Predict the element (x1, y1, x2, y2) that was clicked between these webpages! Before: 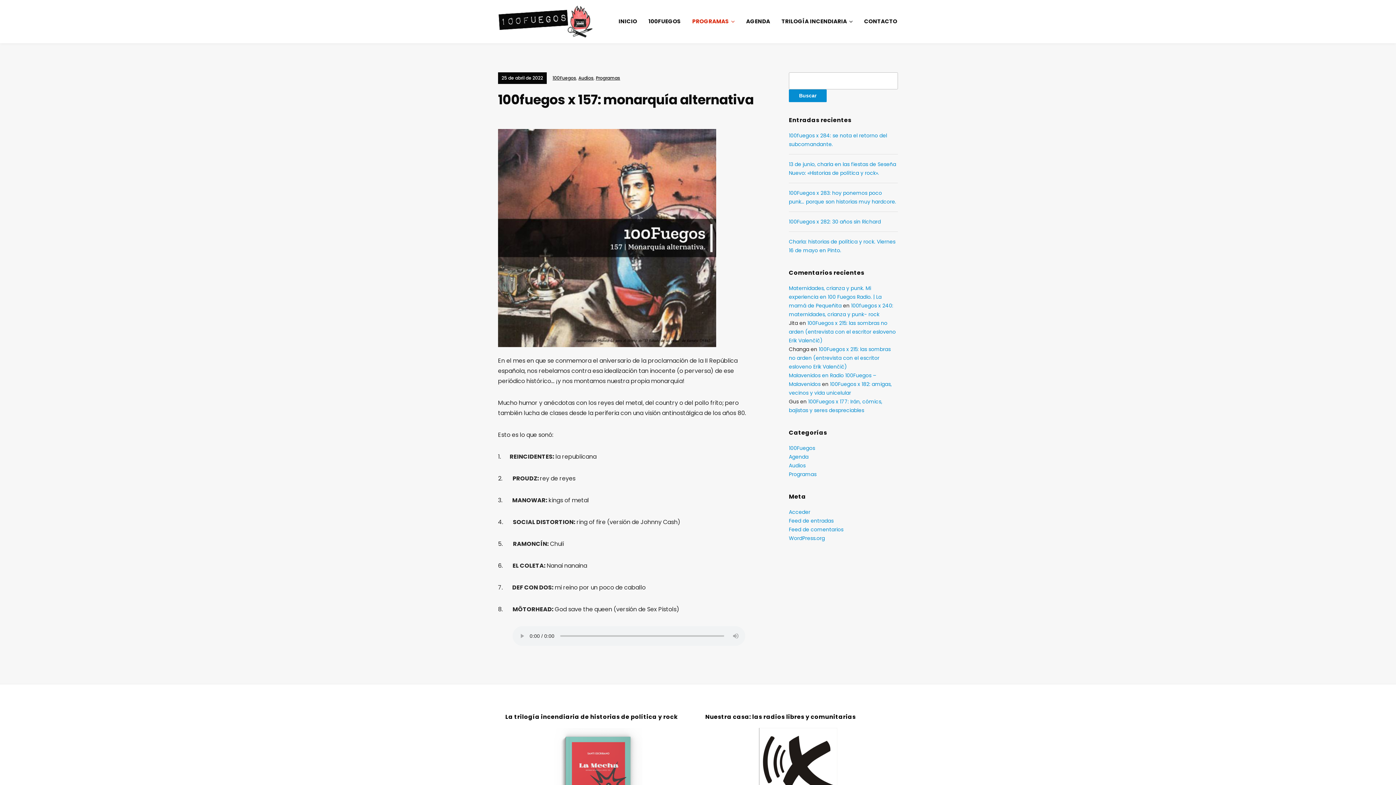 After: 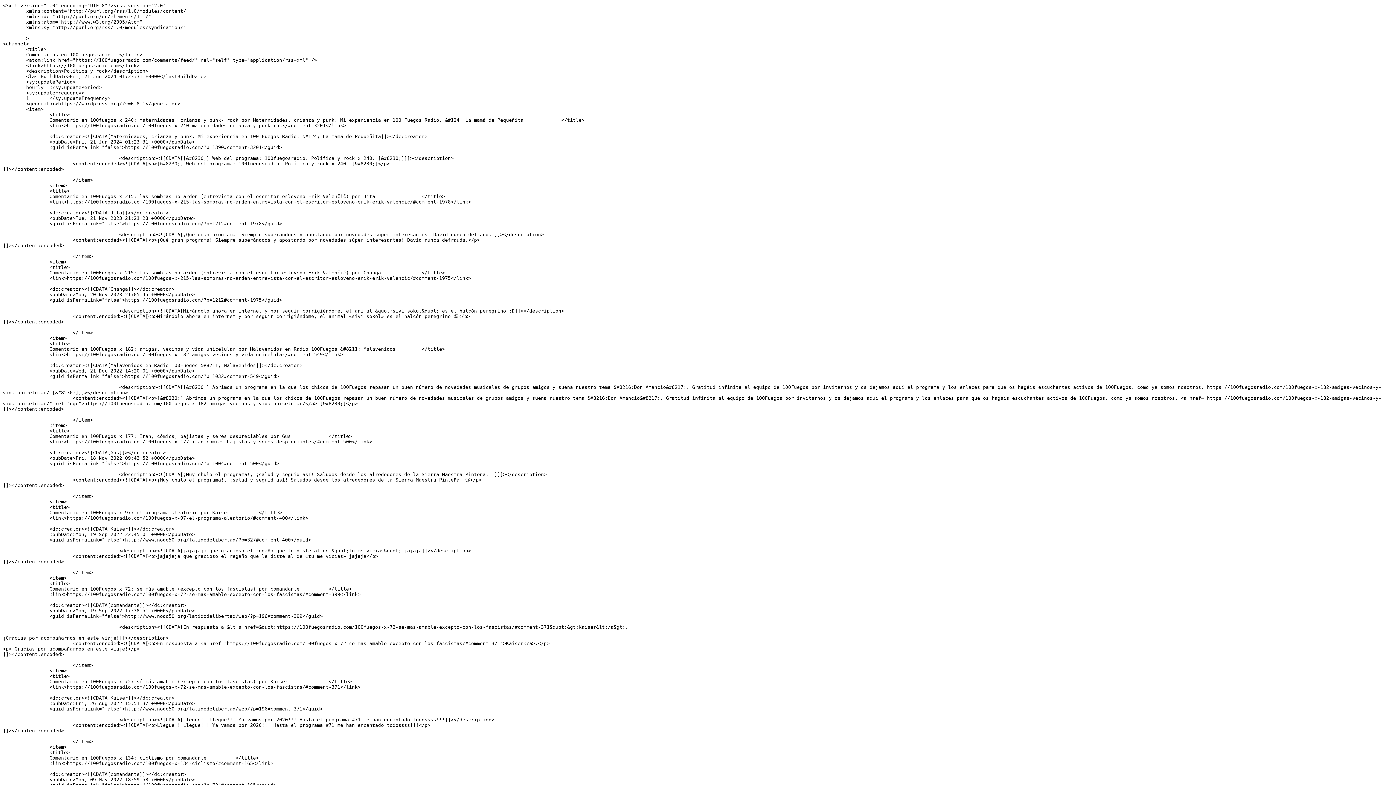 Action: bbox: (789, 526, 843, 533) label: Feed de comentarios